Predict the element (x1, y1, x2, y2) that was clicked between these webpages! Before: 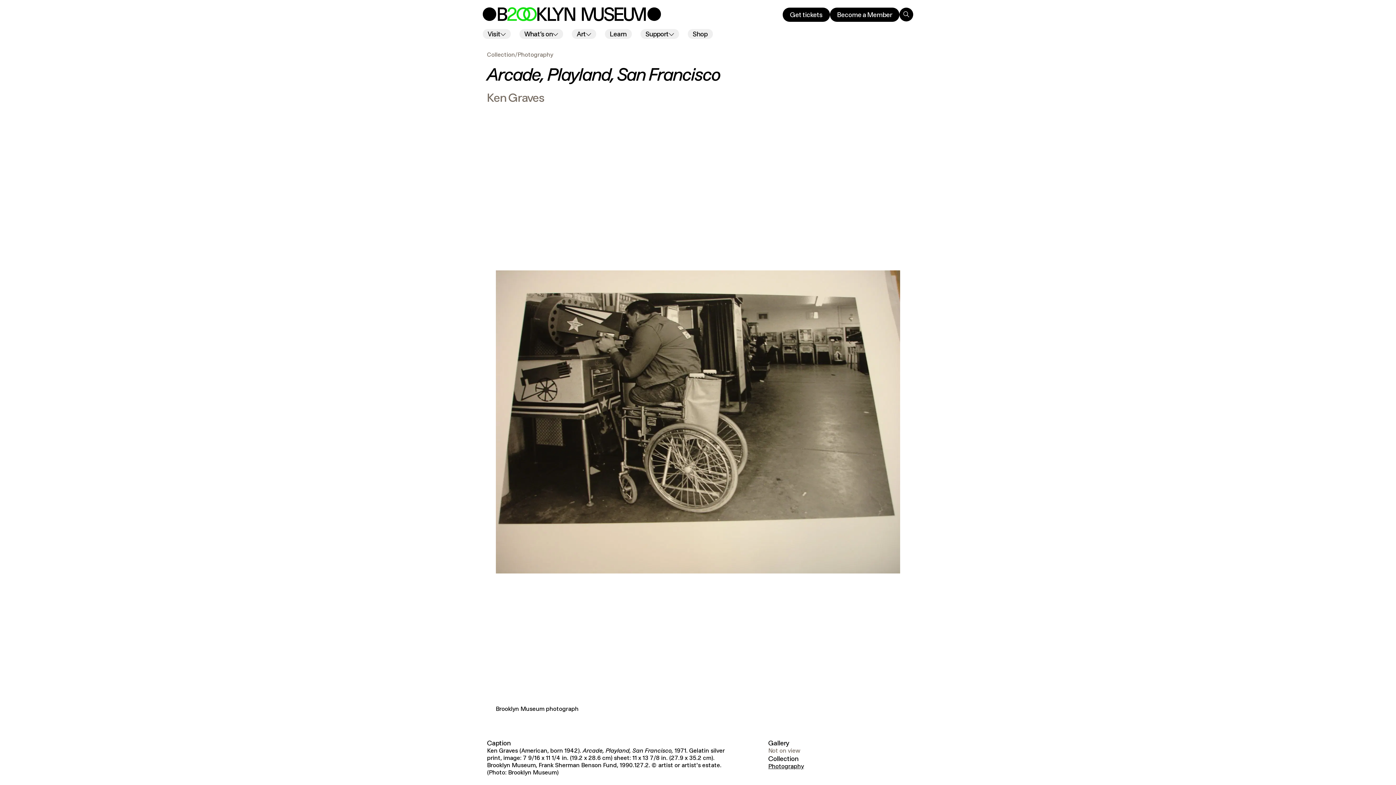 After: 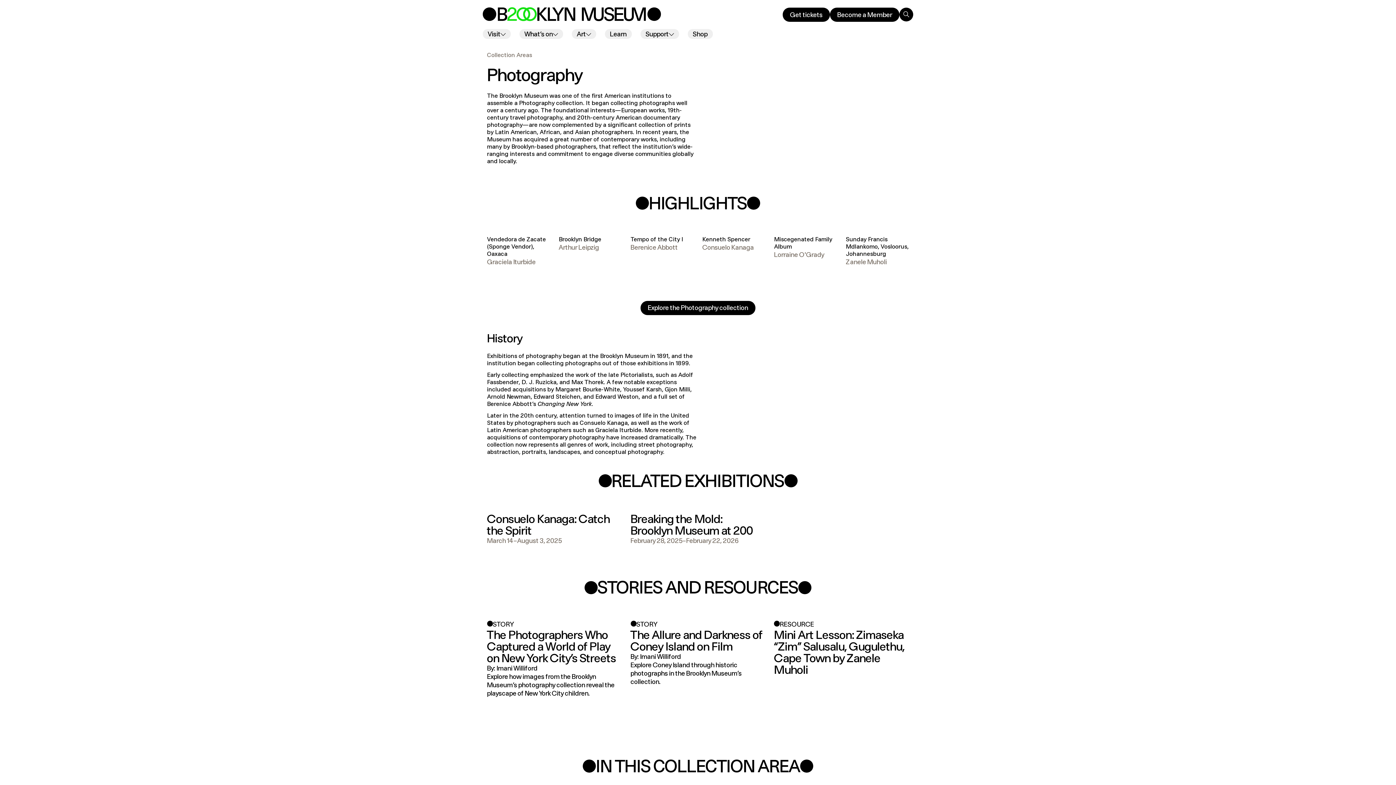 Action: bbox: (517, 51, 553, 58) label: Photography